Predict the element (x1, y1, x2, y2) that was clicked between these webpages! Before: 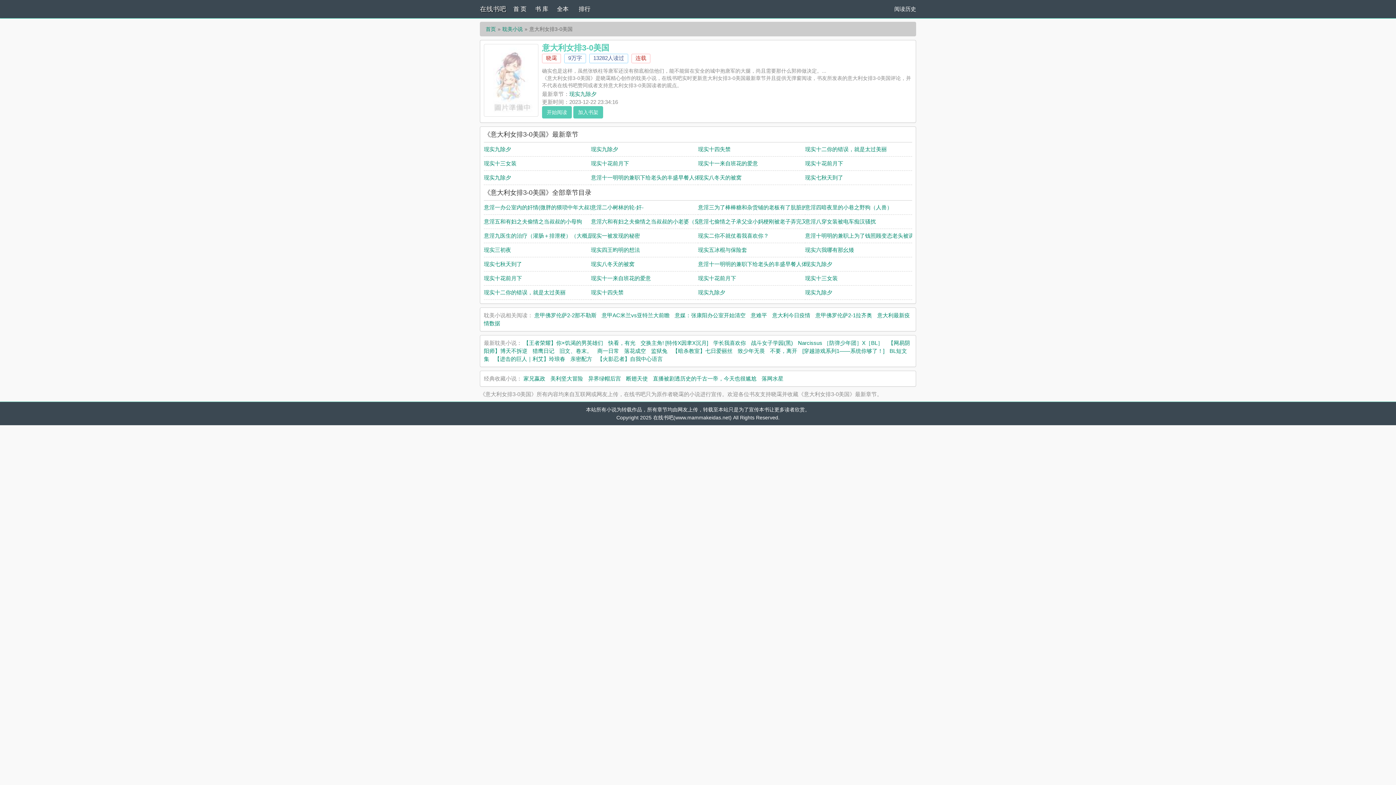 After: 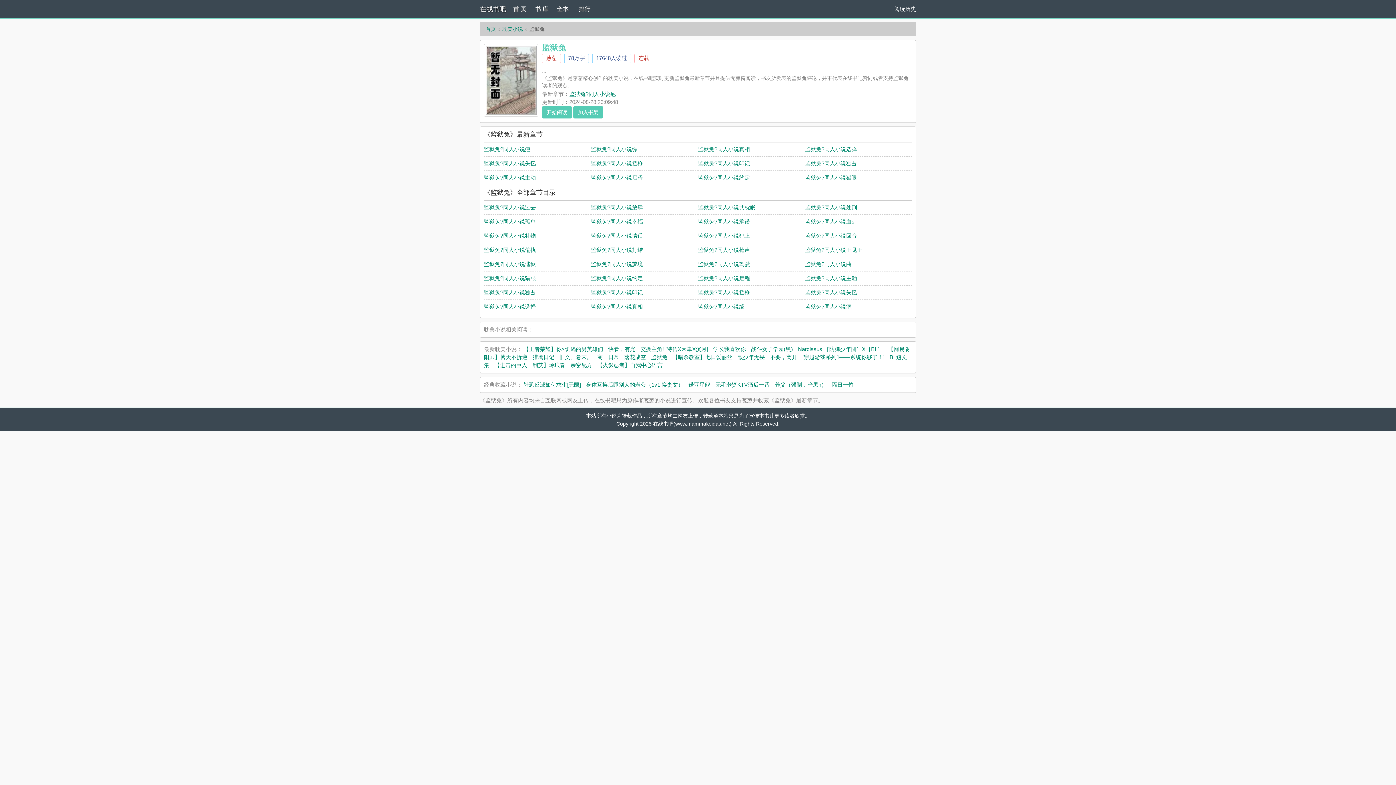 Action: label: 监狱兔 bbox: (651, 348, 667, 354)